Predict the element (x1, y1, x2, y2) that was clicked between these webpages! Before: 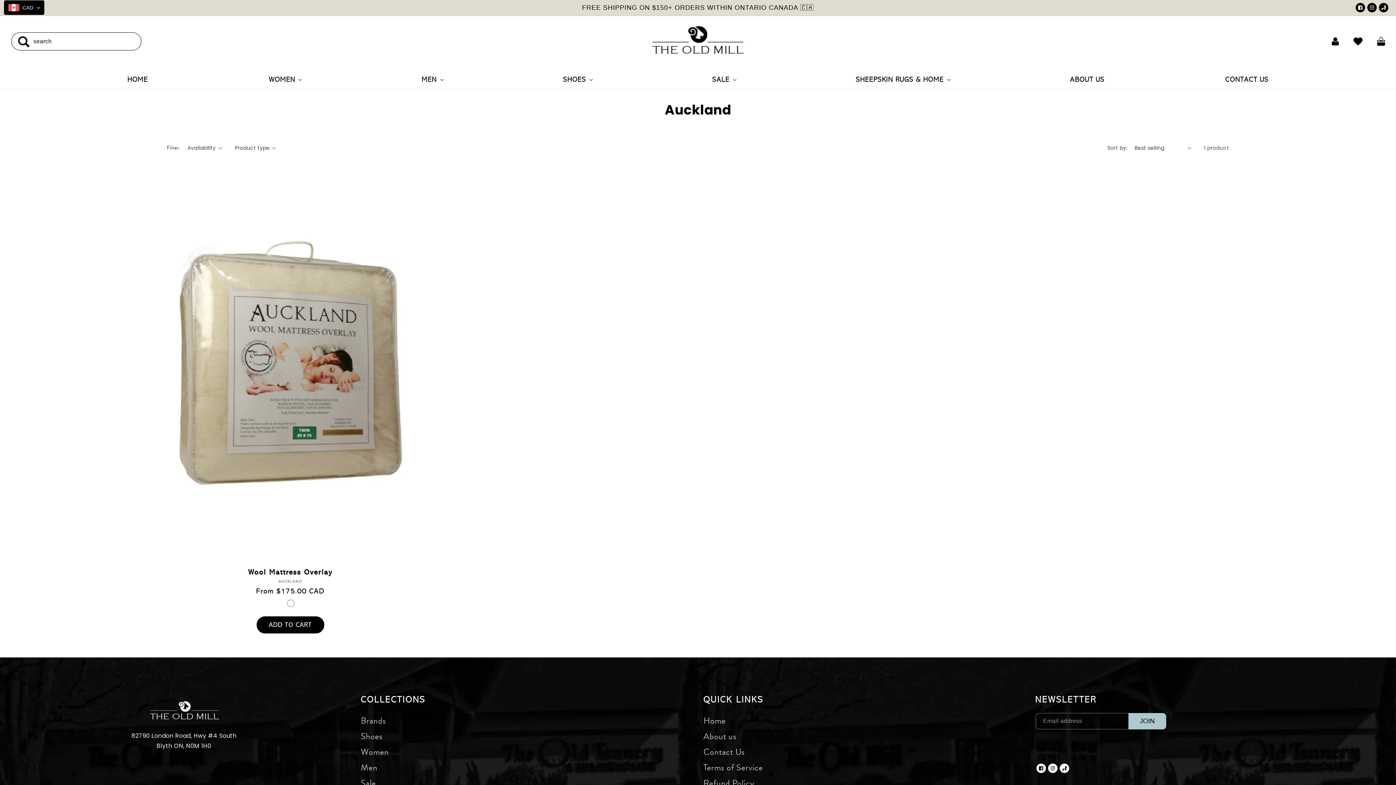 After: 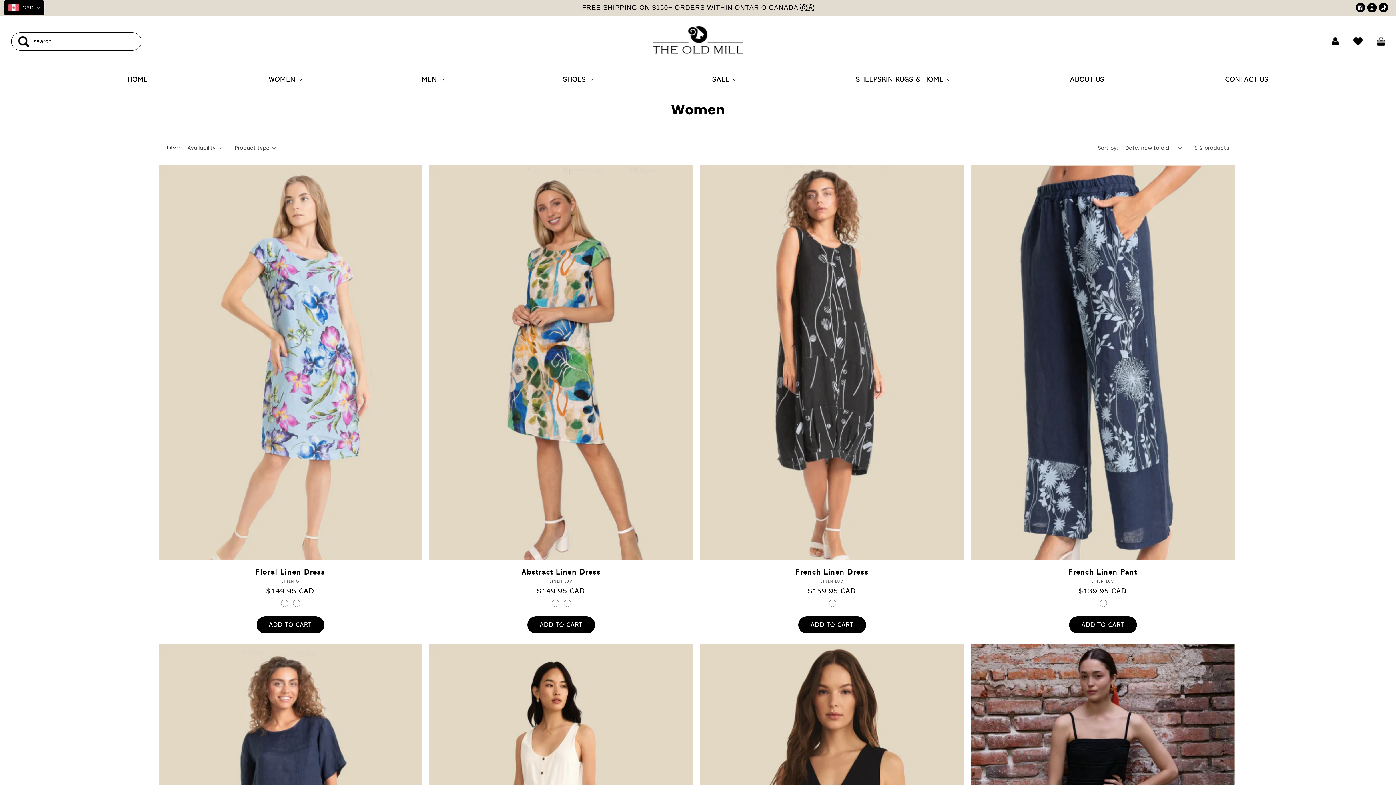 Action: bbox: (360, 744, 388, 760) label: Women